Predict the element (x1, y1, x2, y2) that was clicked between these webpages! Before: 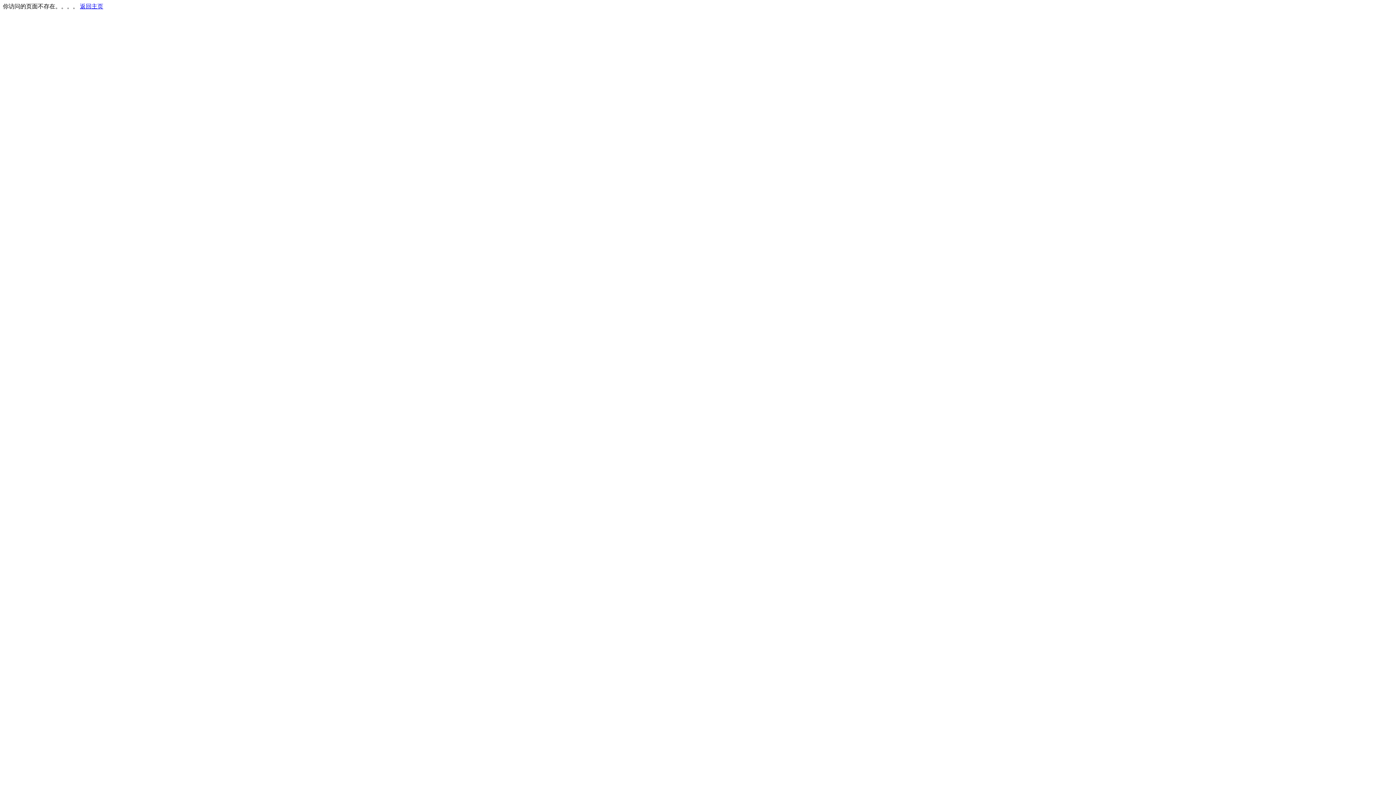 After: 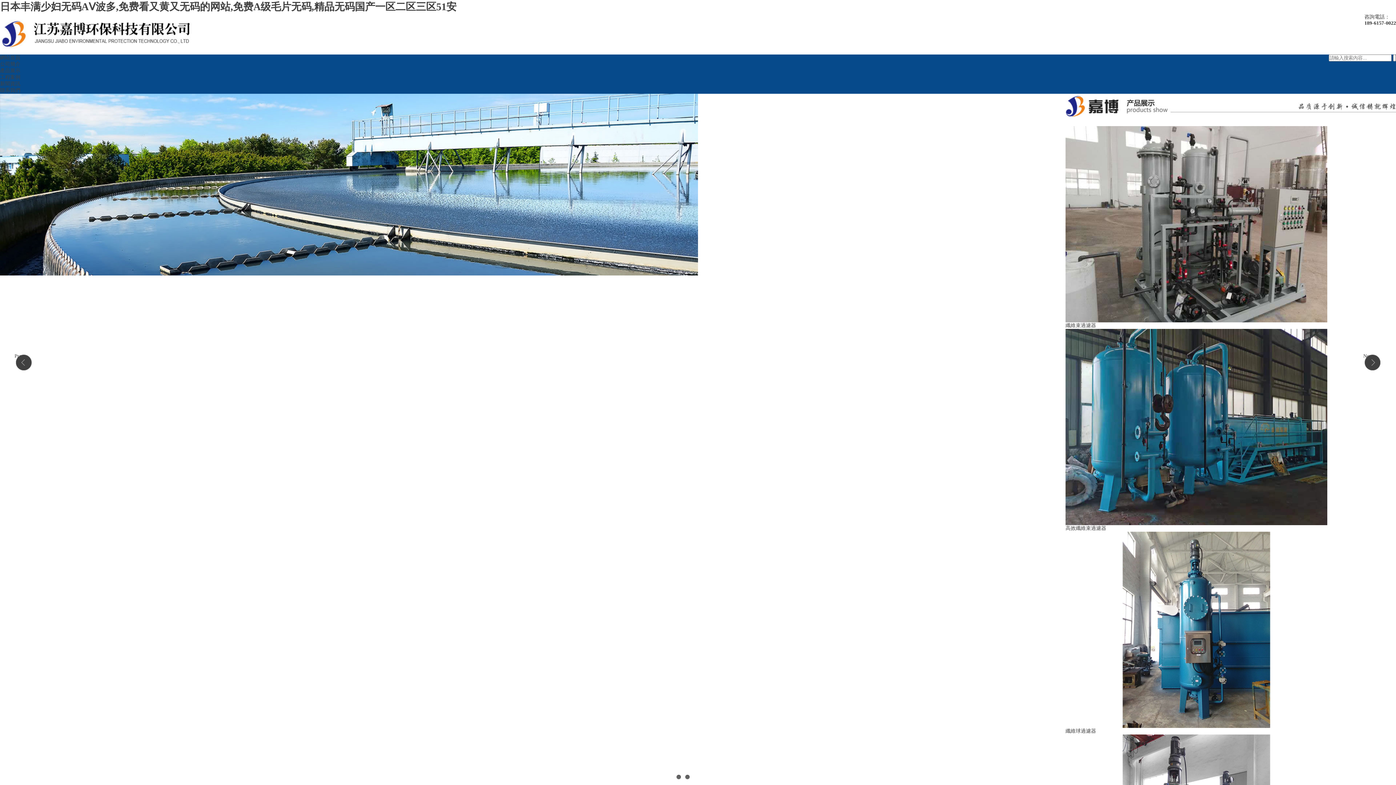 Action: label: 返回主页 bbox: (80, 3, 103, 9)